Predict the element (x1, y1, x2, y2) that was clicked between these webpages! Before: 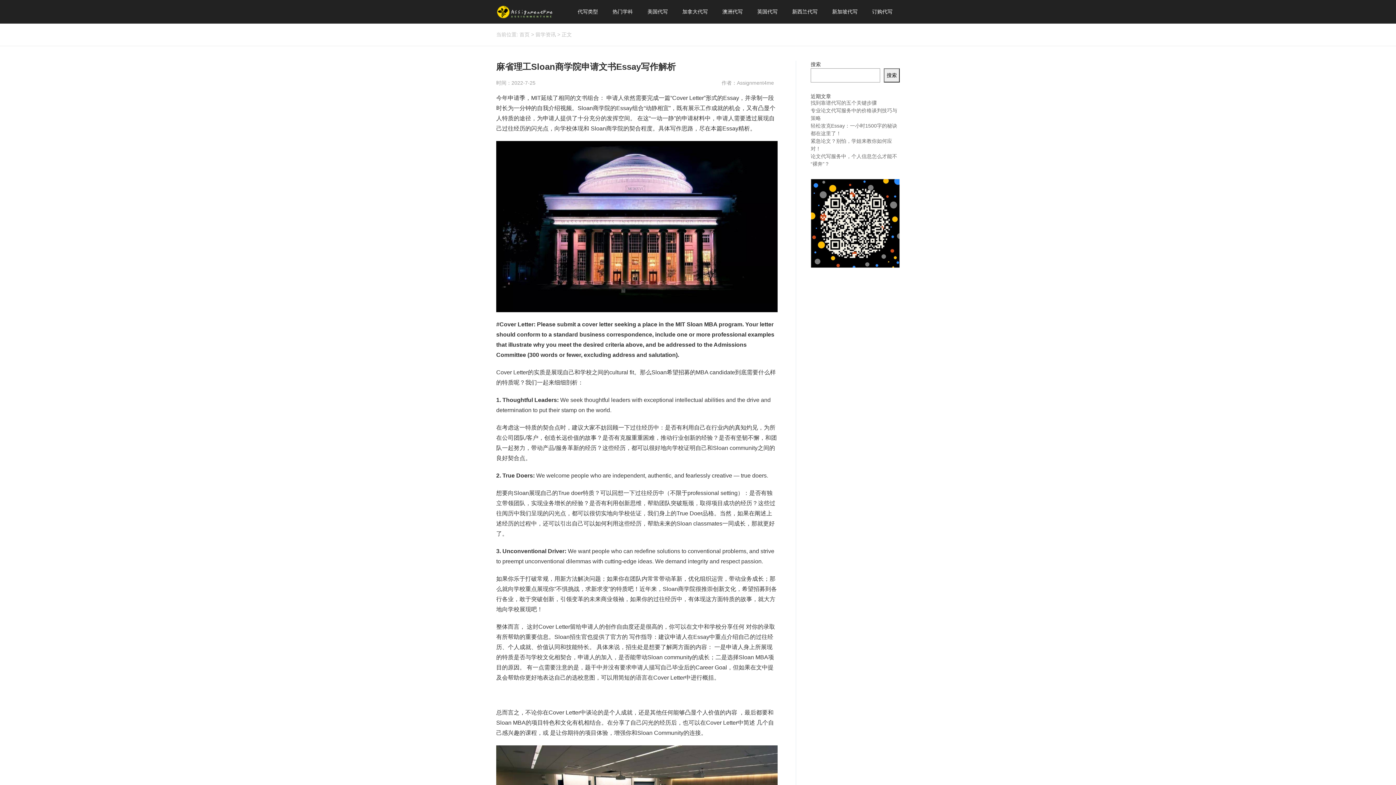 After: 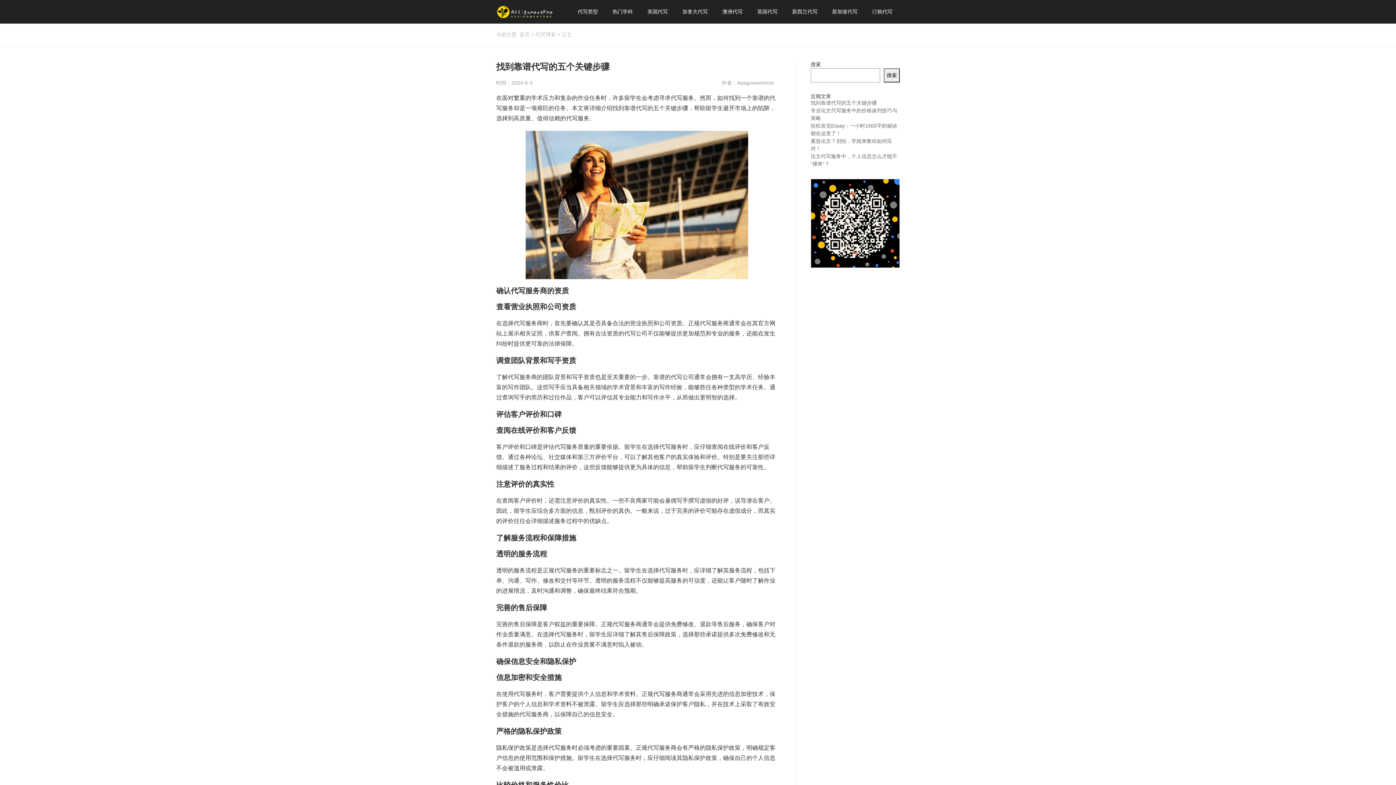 Action: bbox: (810, 100, 877, 105) label: 找到靠谱代写的五个关键步骤